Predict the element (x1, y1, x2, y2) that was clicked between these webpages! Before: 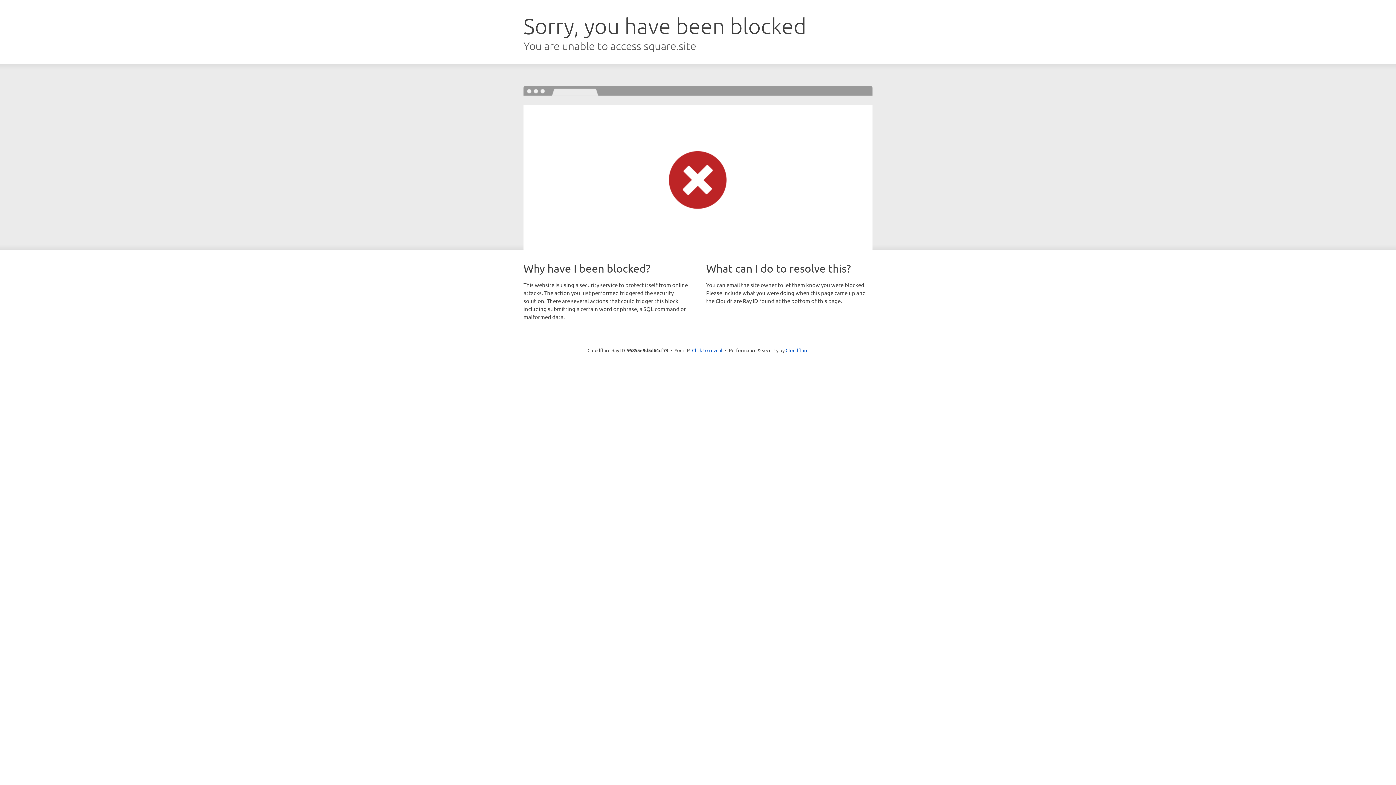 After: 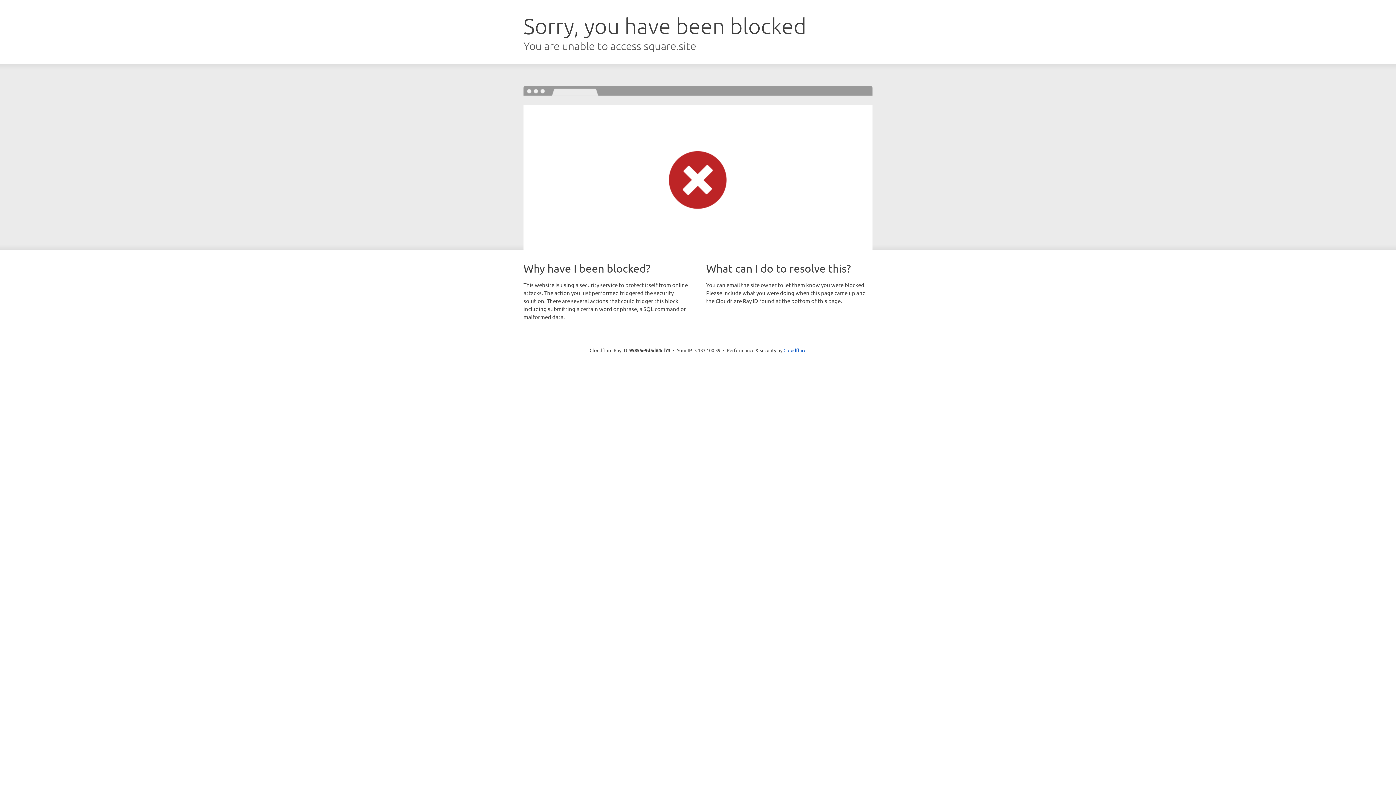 Action: bbox: (692, 346, 722, 353) label: Click to reveal